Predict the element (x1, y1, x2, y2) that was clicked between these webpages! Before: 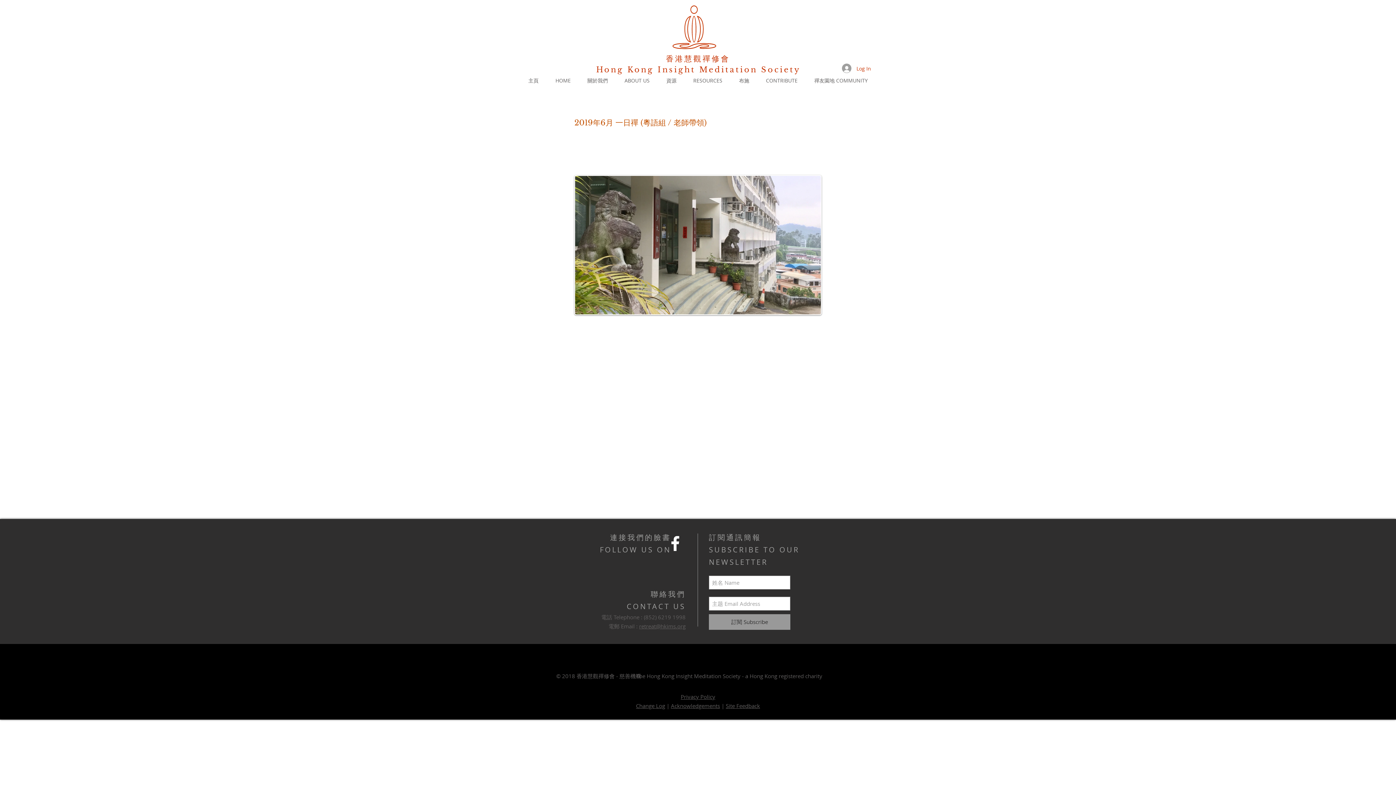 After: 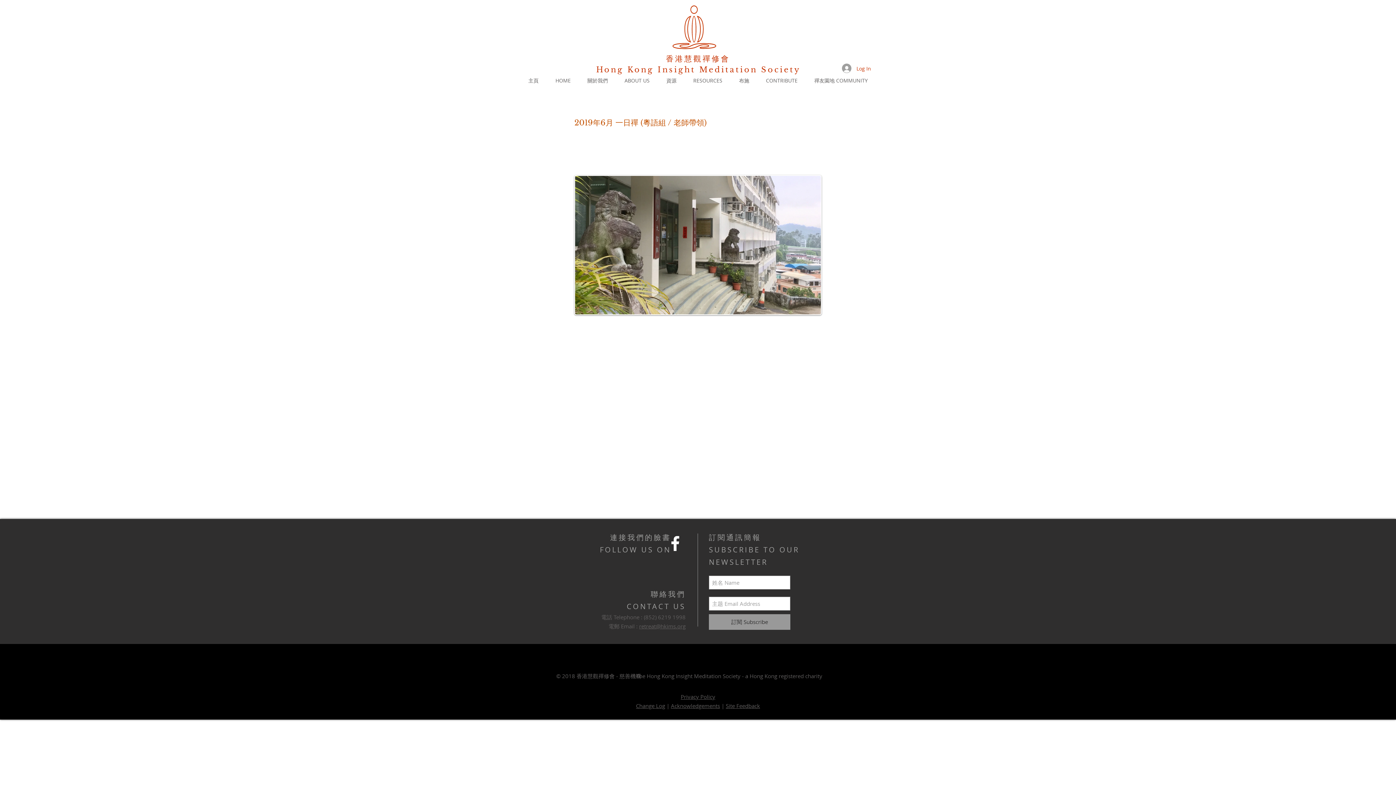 Action: label: RESOURCES bbox: (685, 76, 730, 84)